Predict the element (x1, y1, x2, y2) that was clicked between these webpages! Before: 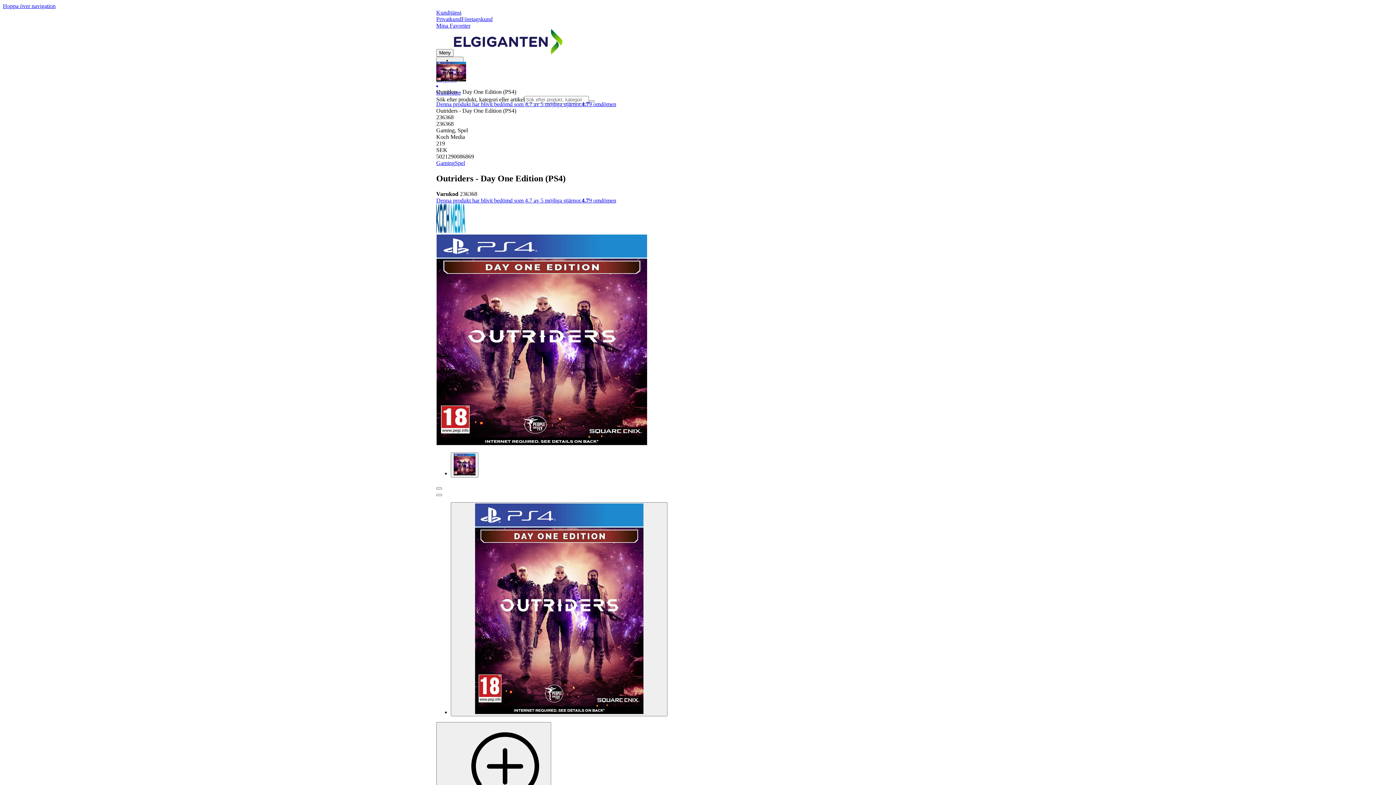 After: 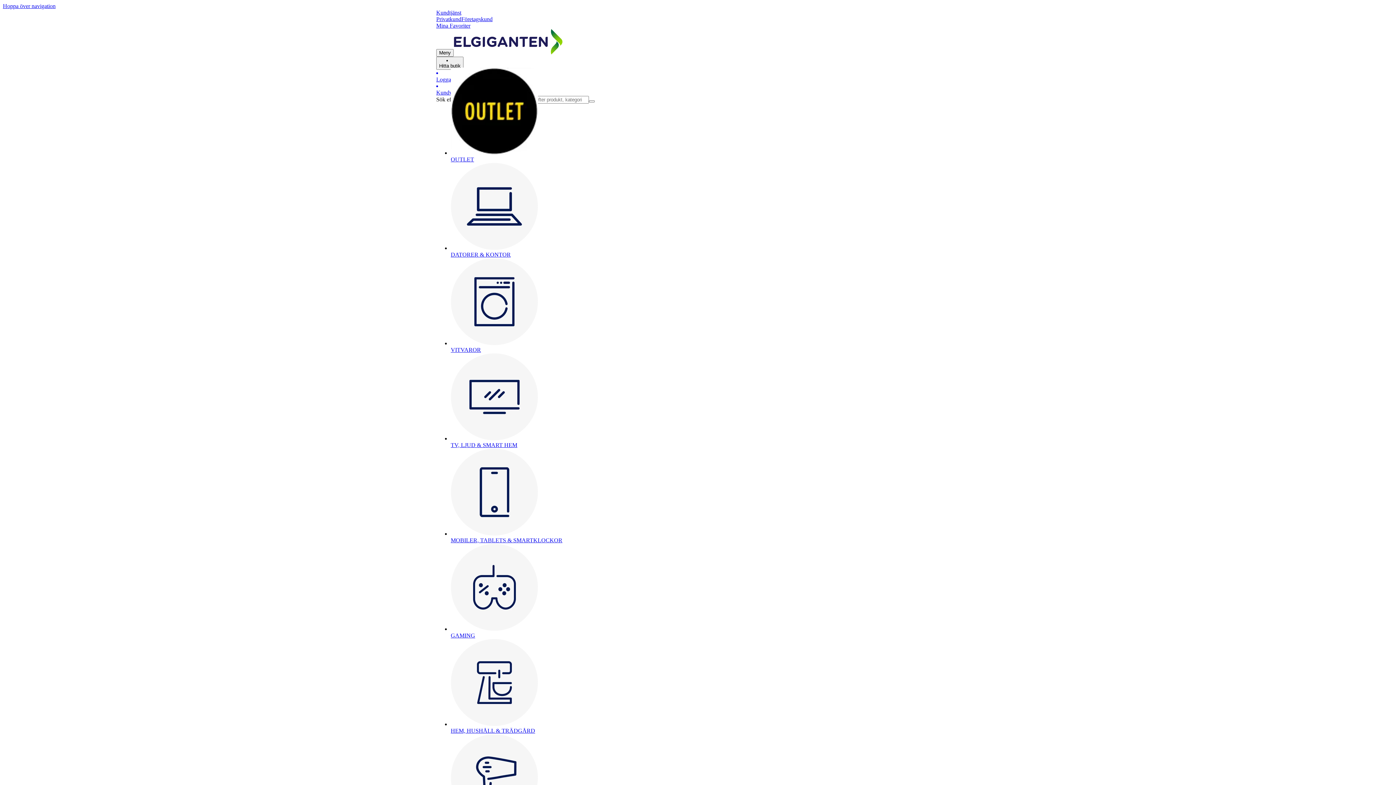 Action: label: Till Elgigantens startsida  bbox: (453, 49, 562, 55)